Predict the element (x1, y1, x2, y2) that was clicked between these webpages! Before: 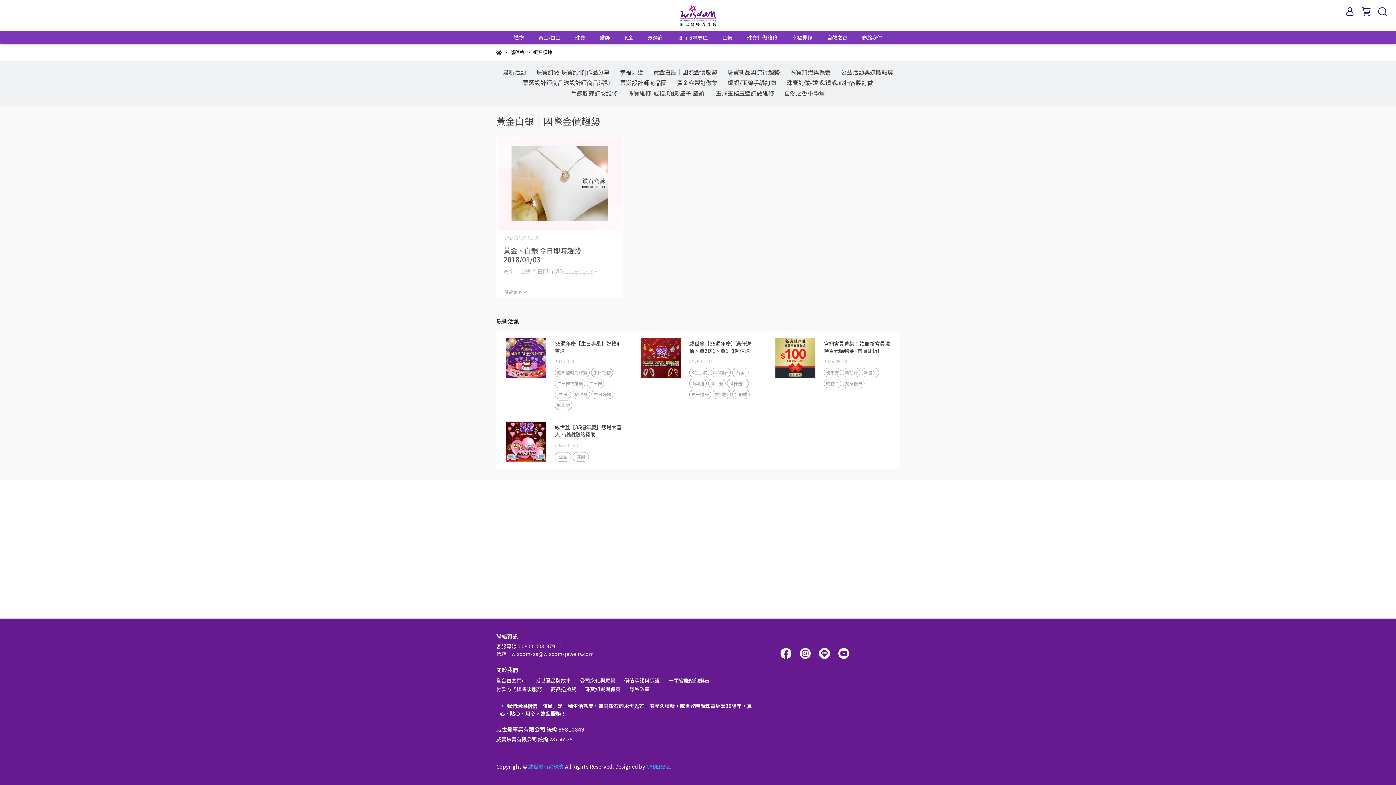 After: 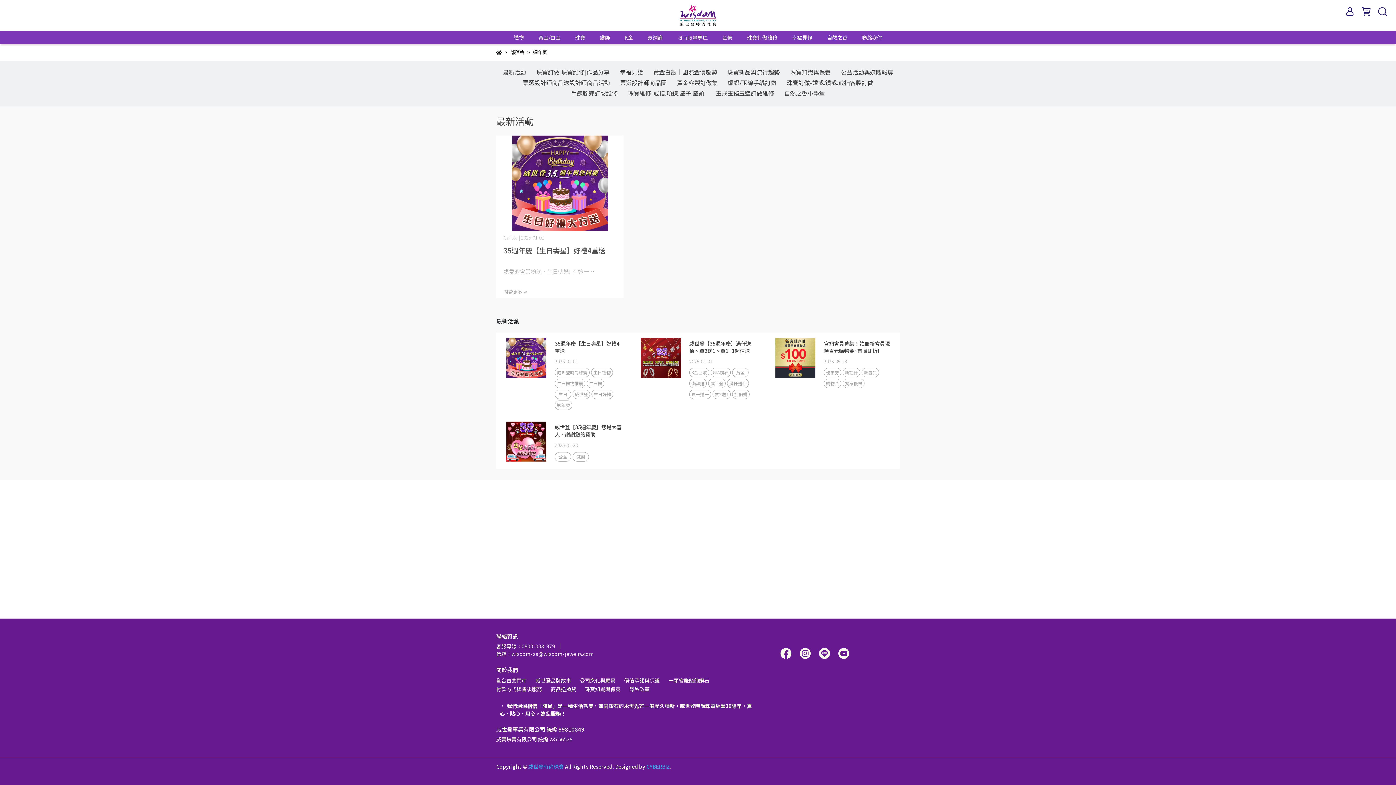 Action: bbox: (554, 400, 572, 410) label: 週年慶